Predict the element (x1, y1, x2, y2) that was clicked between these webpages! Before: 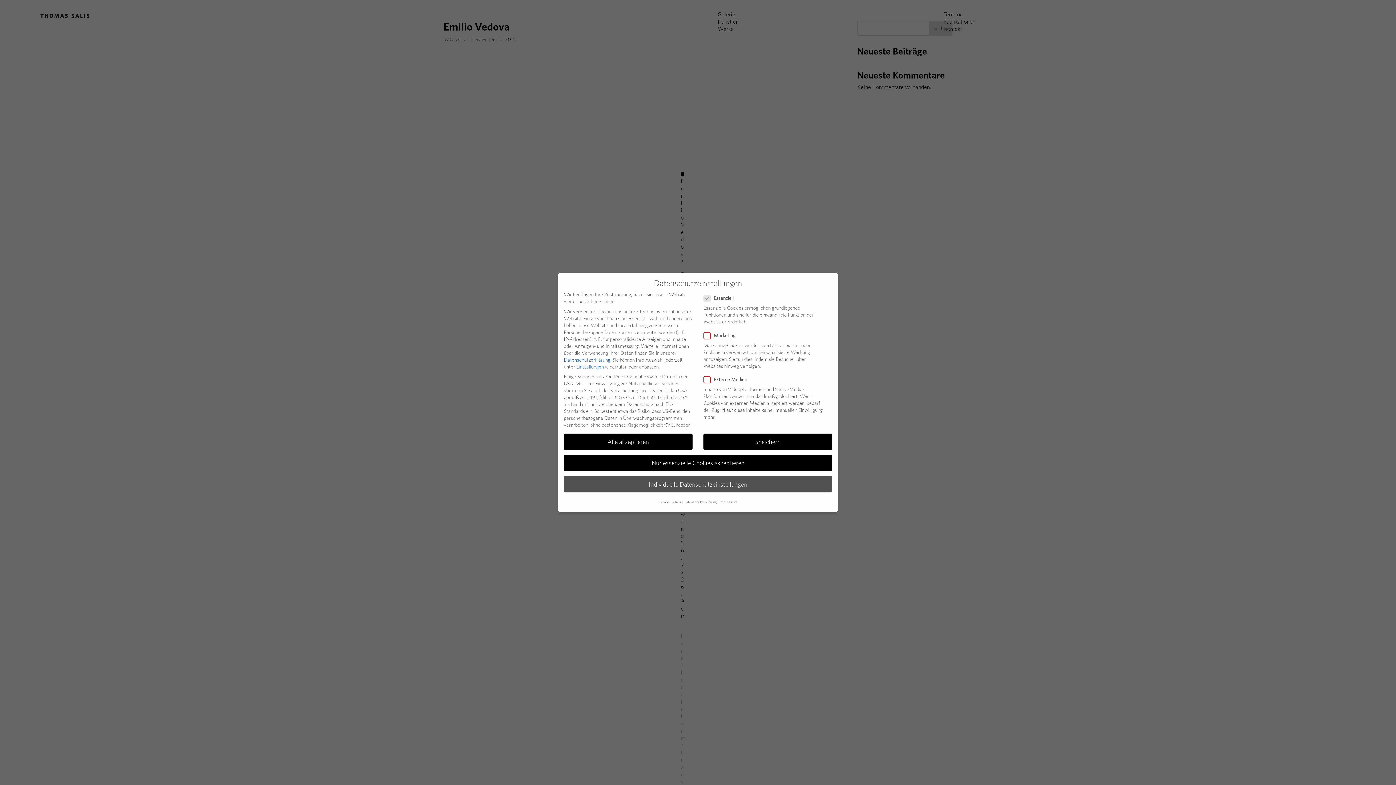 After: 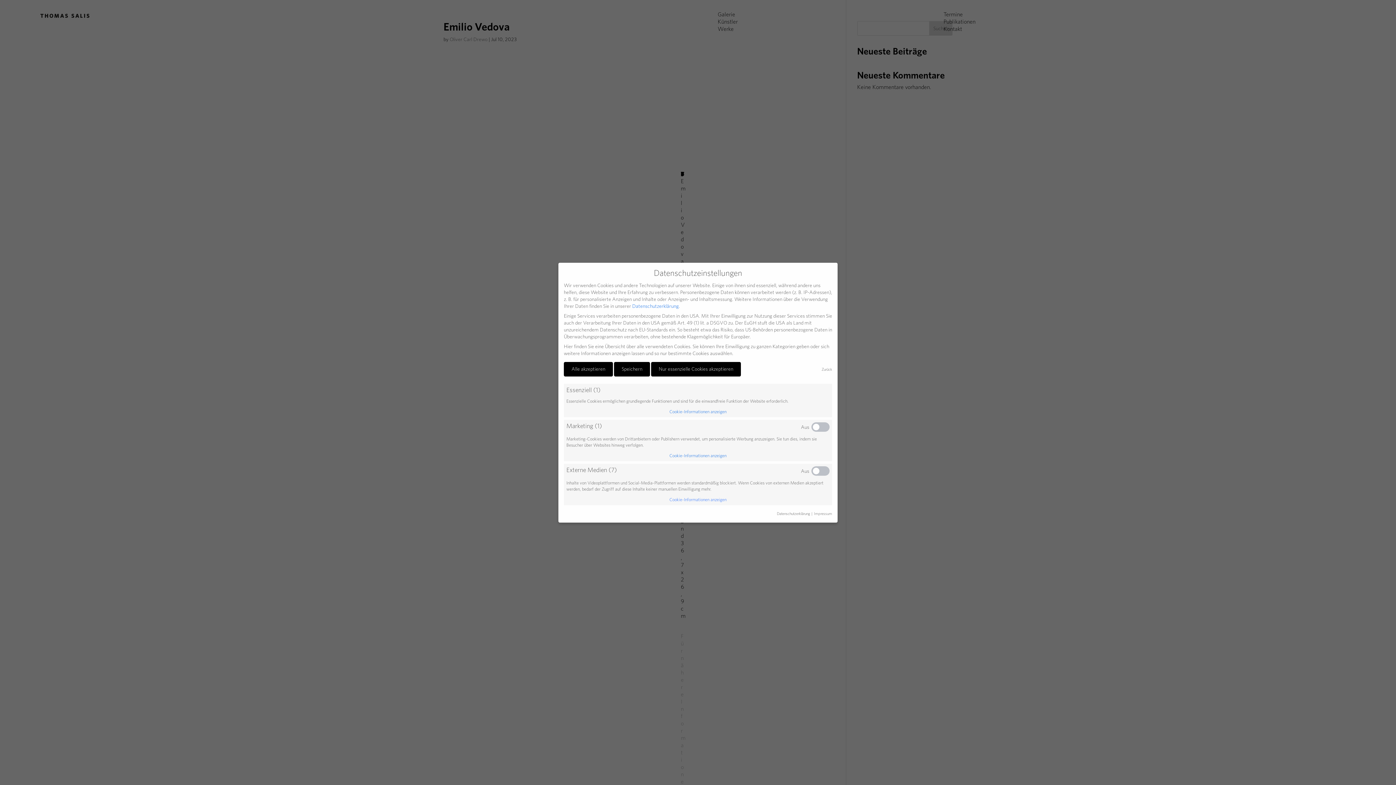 Action: bbox: (658, 498, 681, 506) label: Cookie-Details